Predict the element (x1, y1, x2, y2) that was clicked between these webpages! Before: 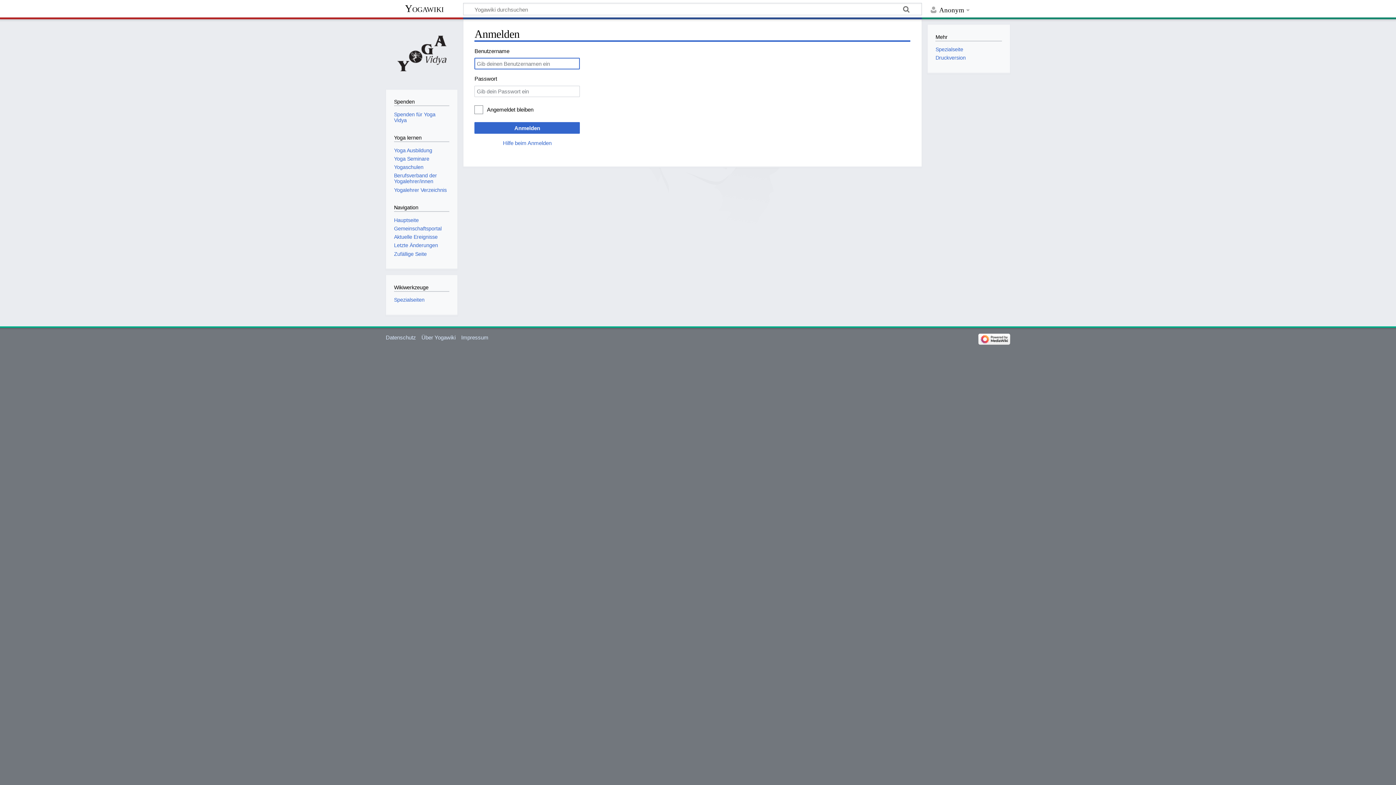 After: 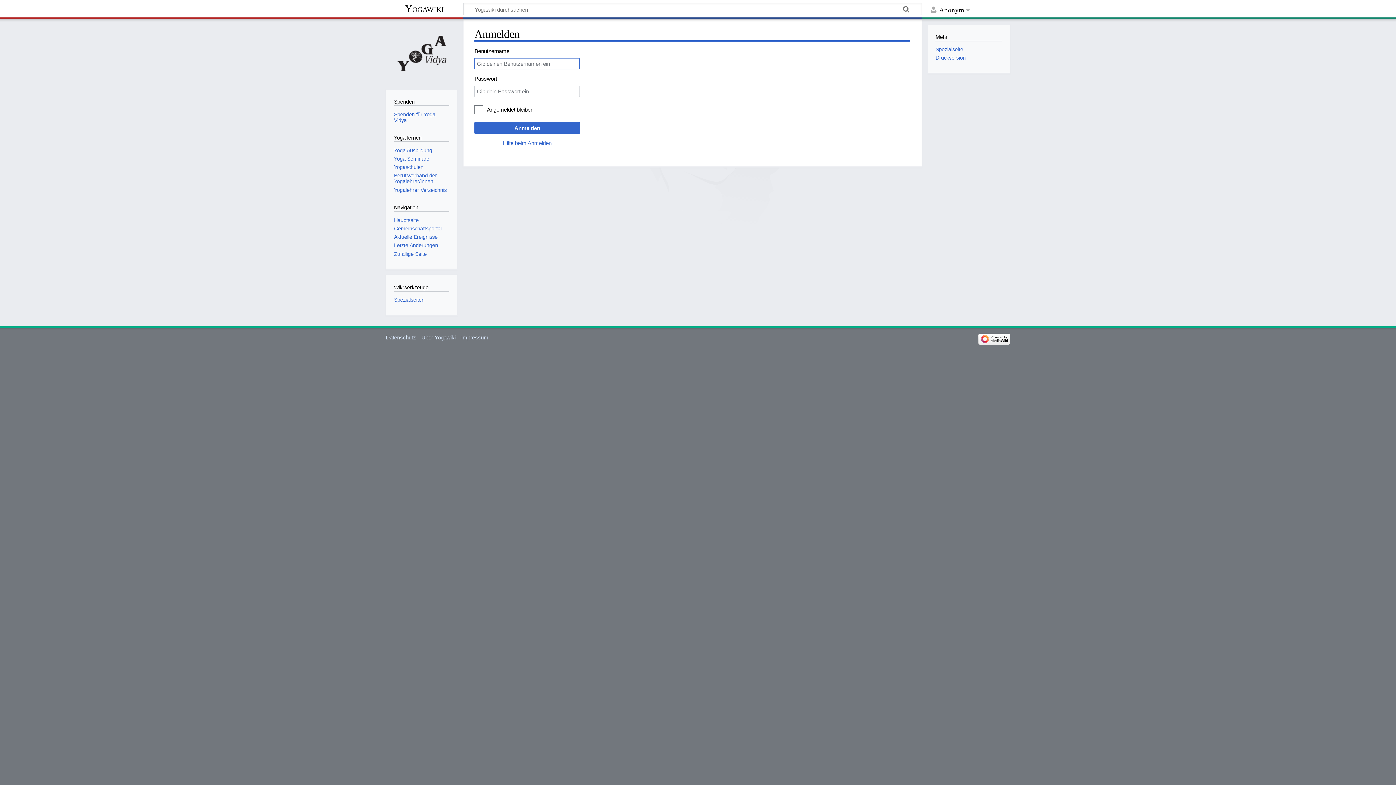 Action: label: Spezialseite bbox: (935, 46, 963, 52)